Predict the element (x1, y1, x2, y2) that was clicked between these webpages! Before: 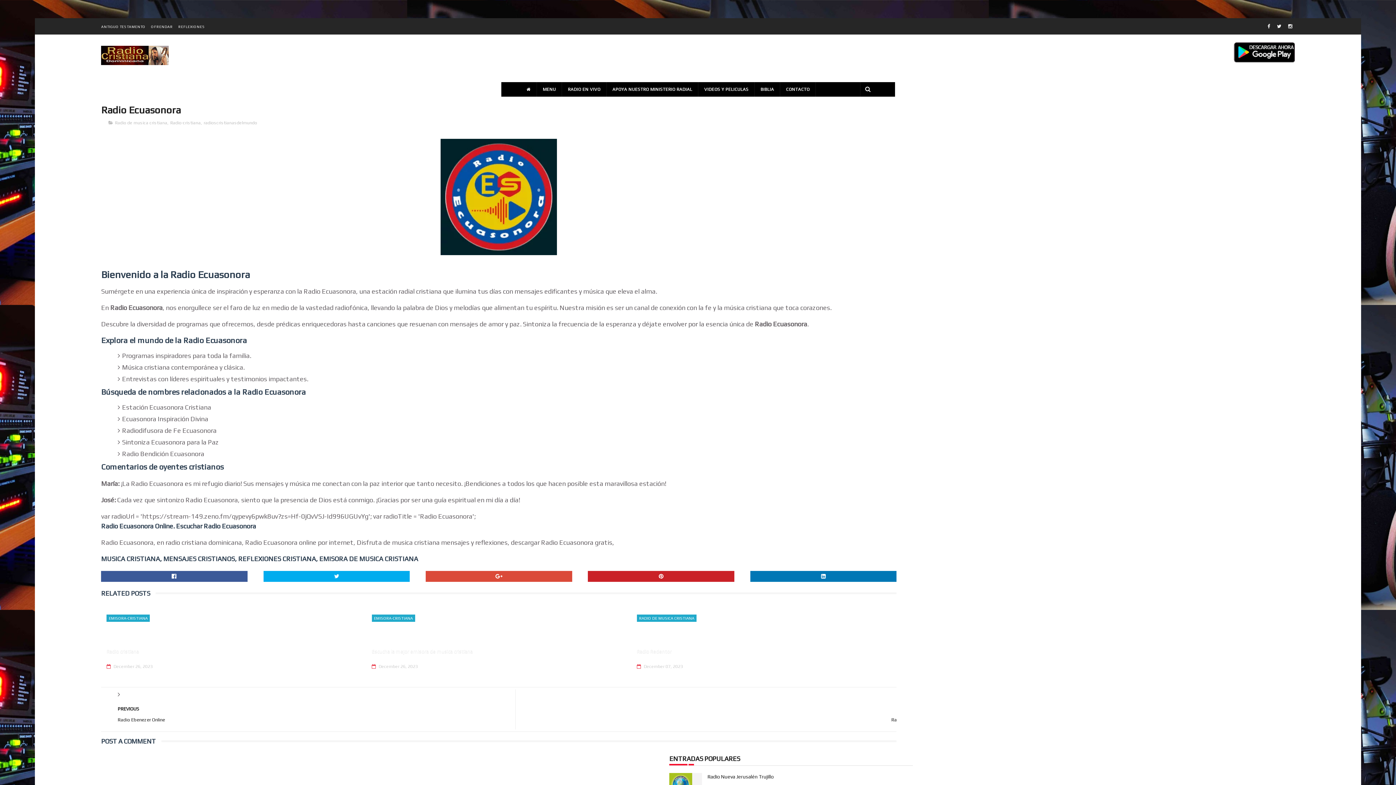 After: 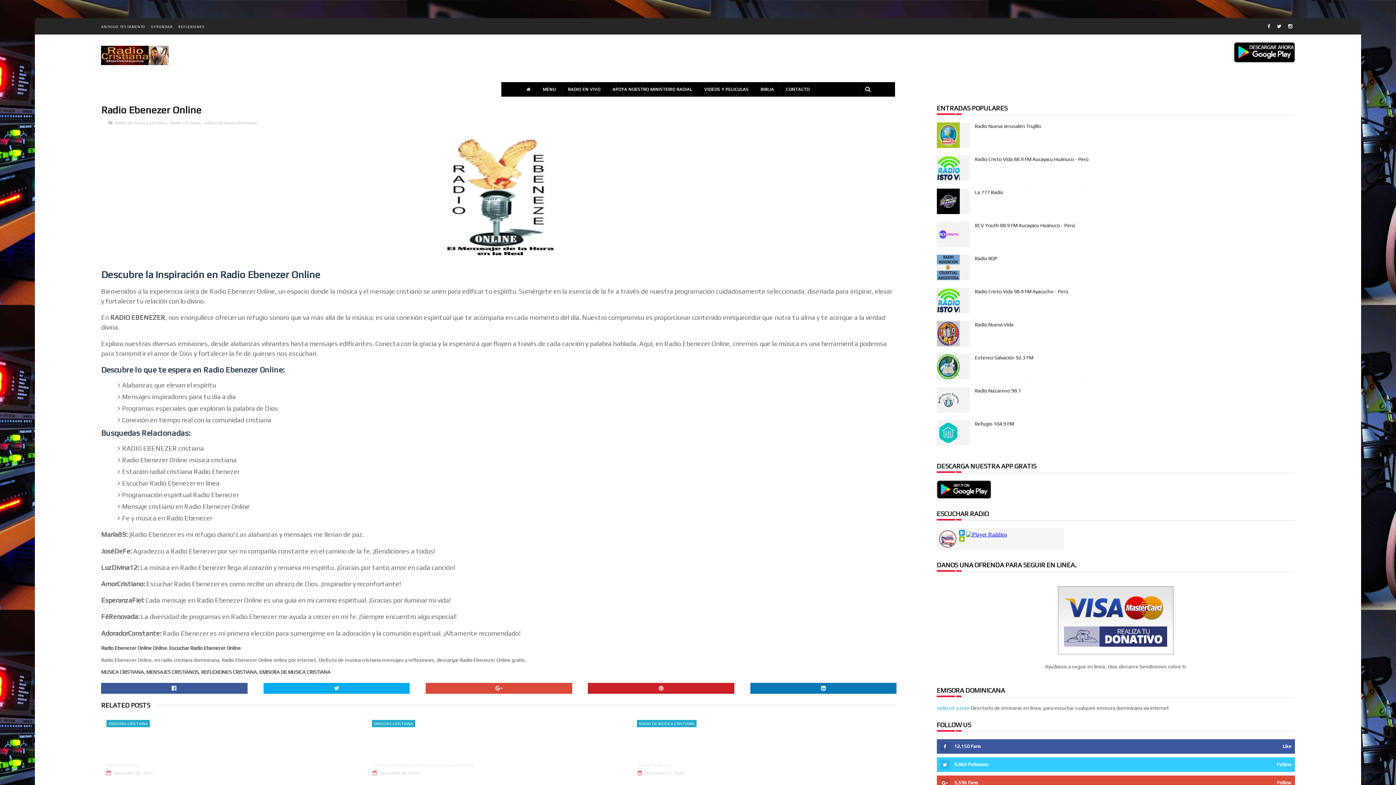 Action: label: PREVIOUS
Radio Ebenezer Online bbox: (117, 699, 515, 729)